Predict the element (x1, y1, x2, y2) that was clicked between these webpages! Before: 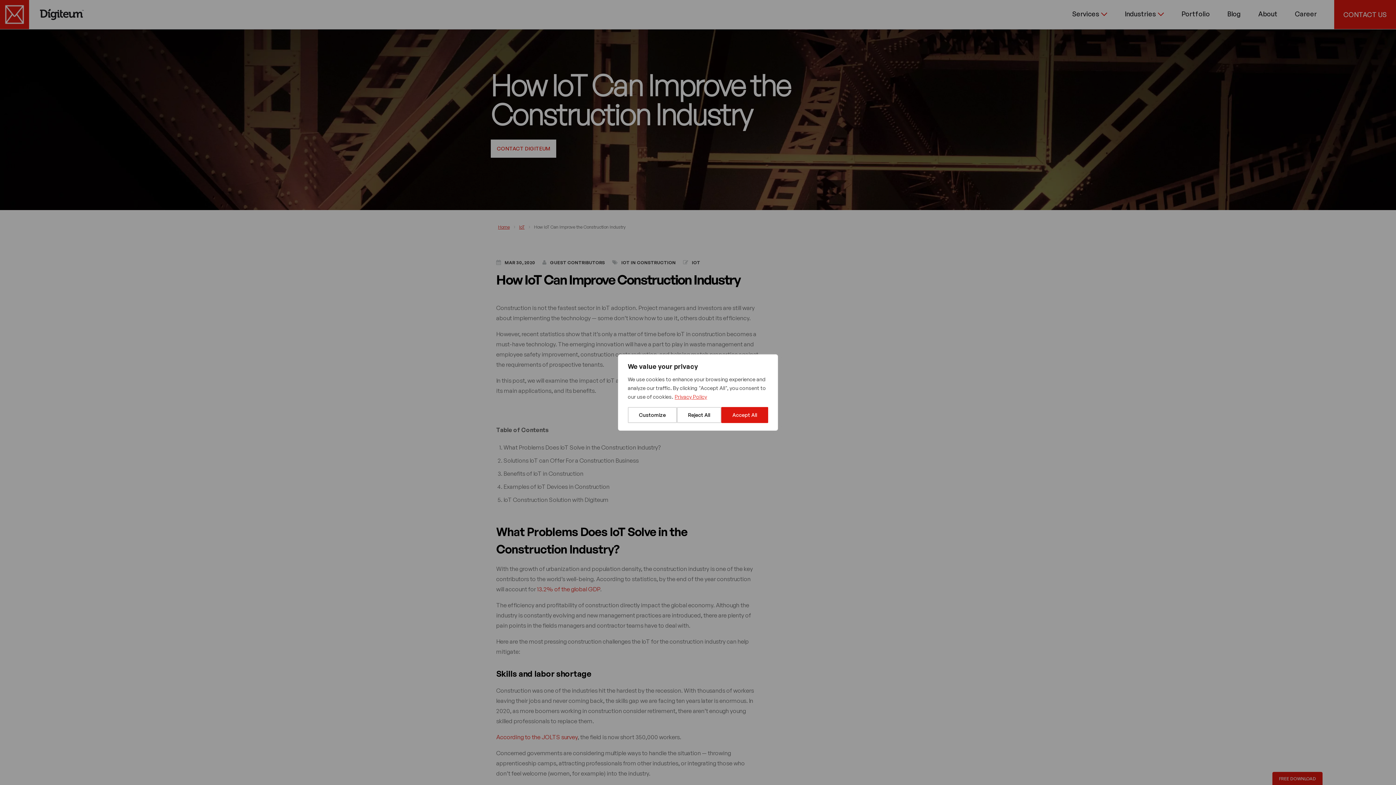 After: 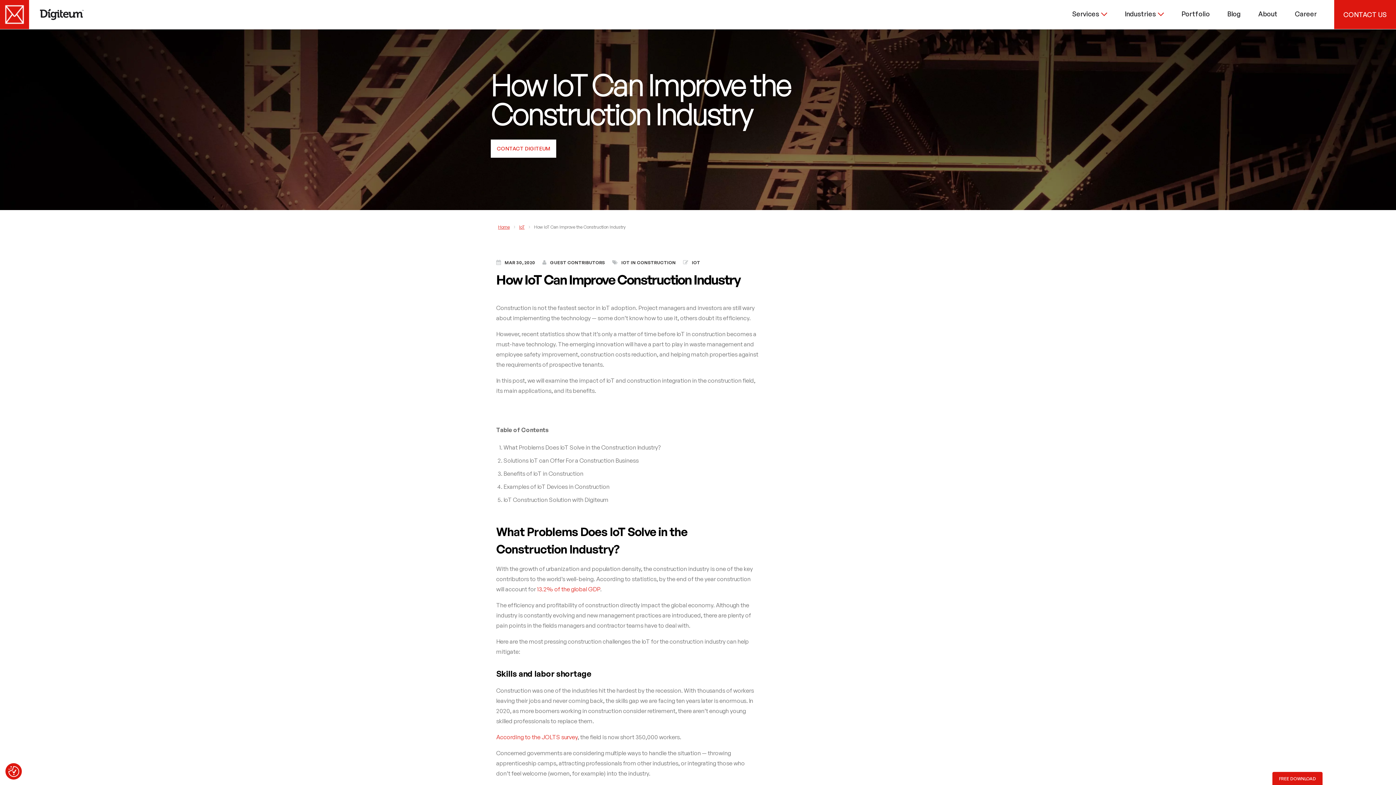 Action: bbox: (677, 407, 721, 423) label: Reject All